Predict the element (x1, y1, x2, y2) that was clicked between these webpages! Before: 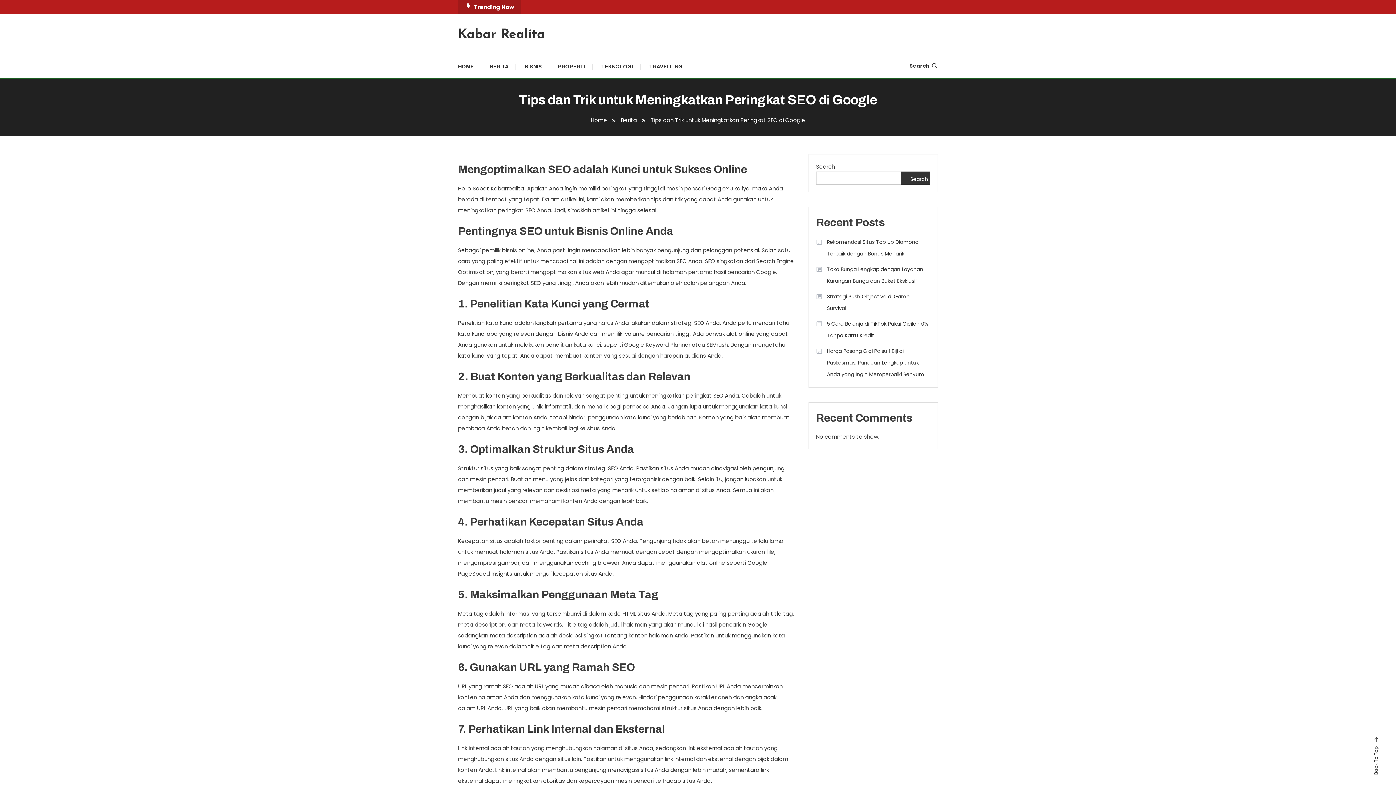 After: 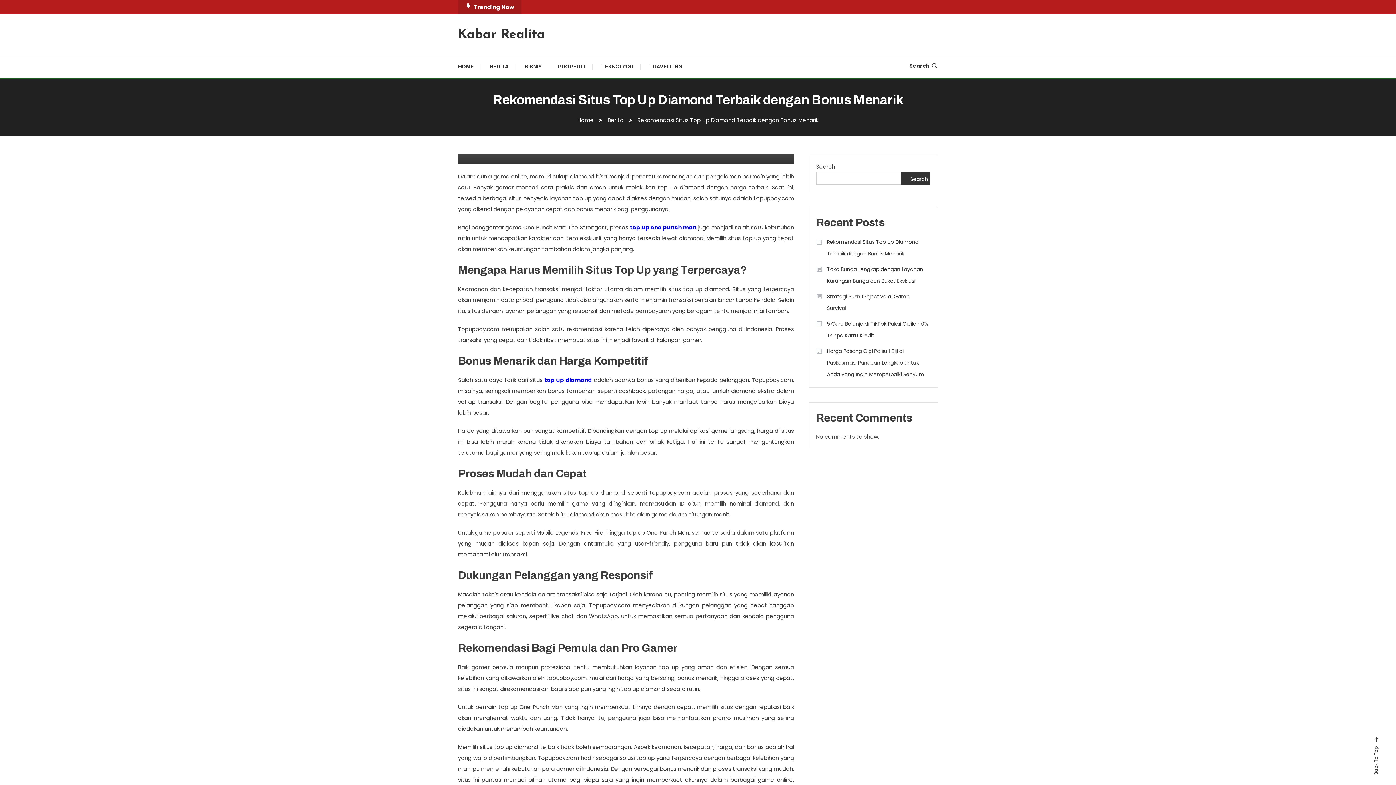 Action: label: Rekomendasi Situs Top Up Diamond Terbaik dengan Bonus Menarik bbox: (816, 236, 930, 259)